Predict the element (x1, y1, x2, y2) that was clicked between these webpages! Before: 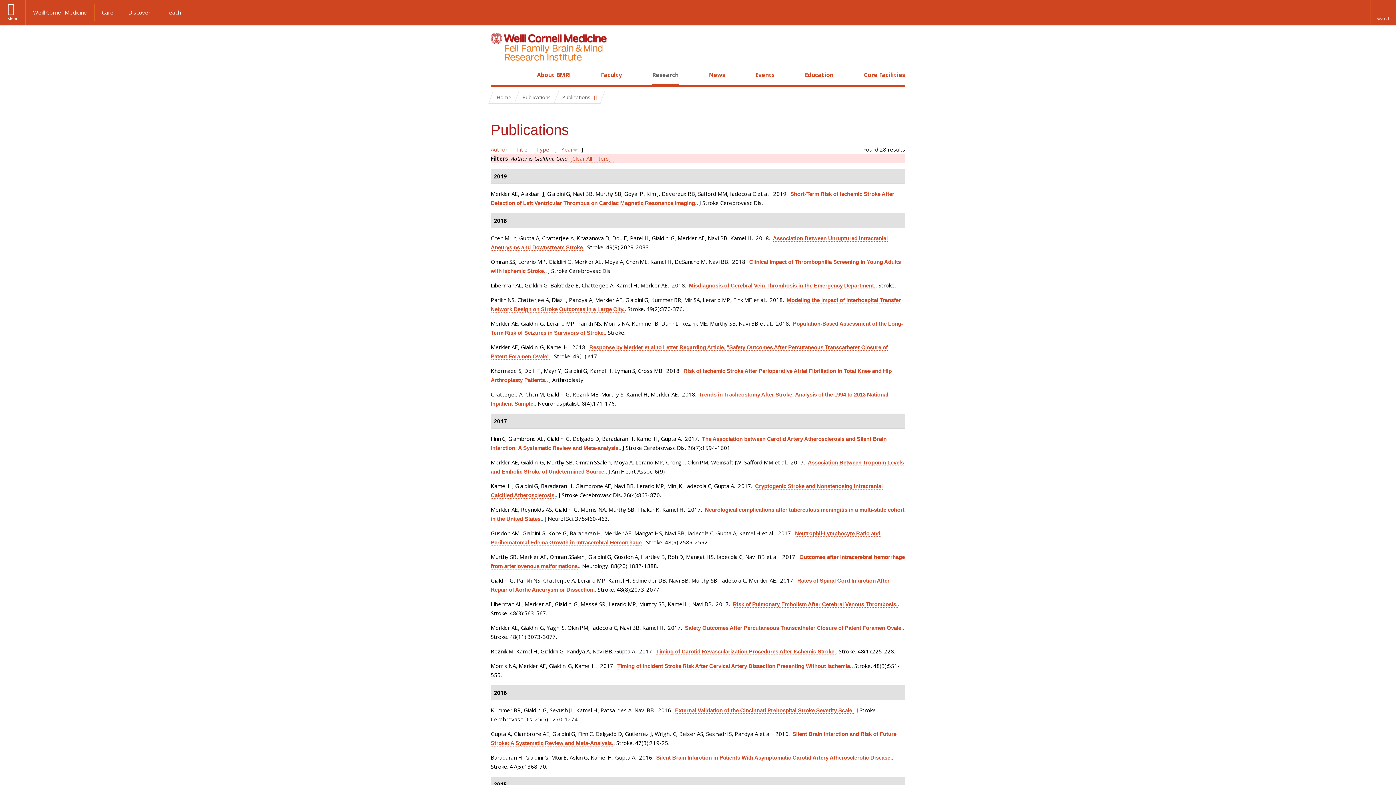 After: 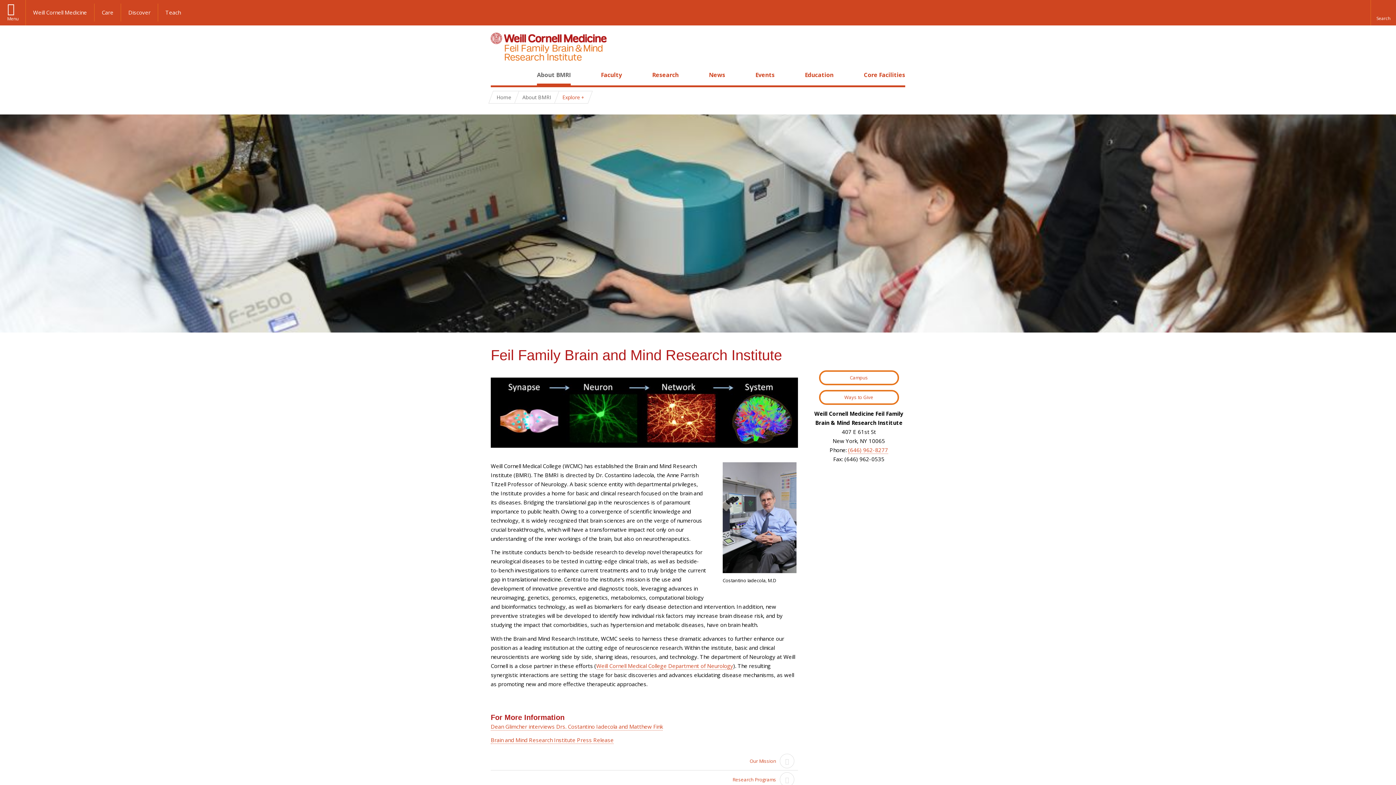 Action: bbox: (537, 70, 570, 78) label: About BMRI